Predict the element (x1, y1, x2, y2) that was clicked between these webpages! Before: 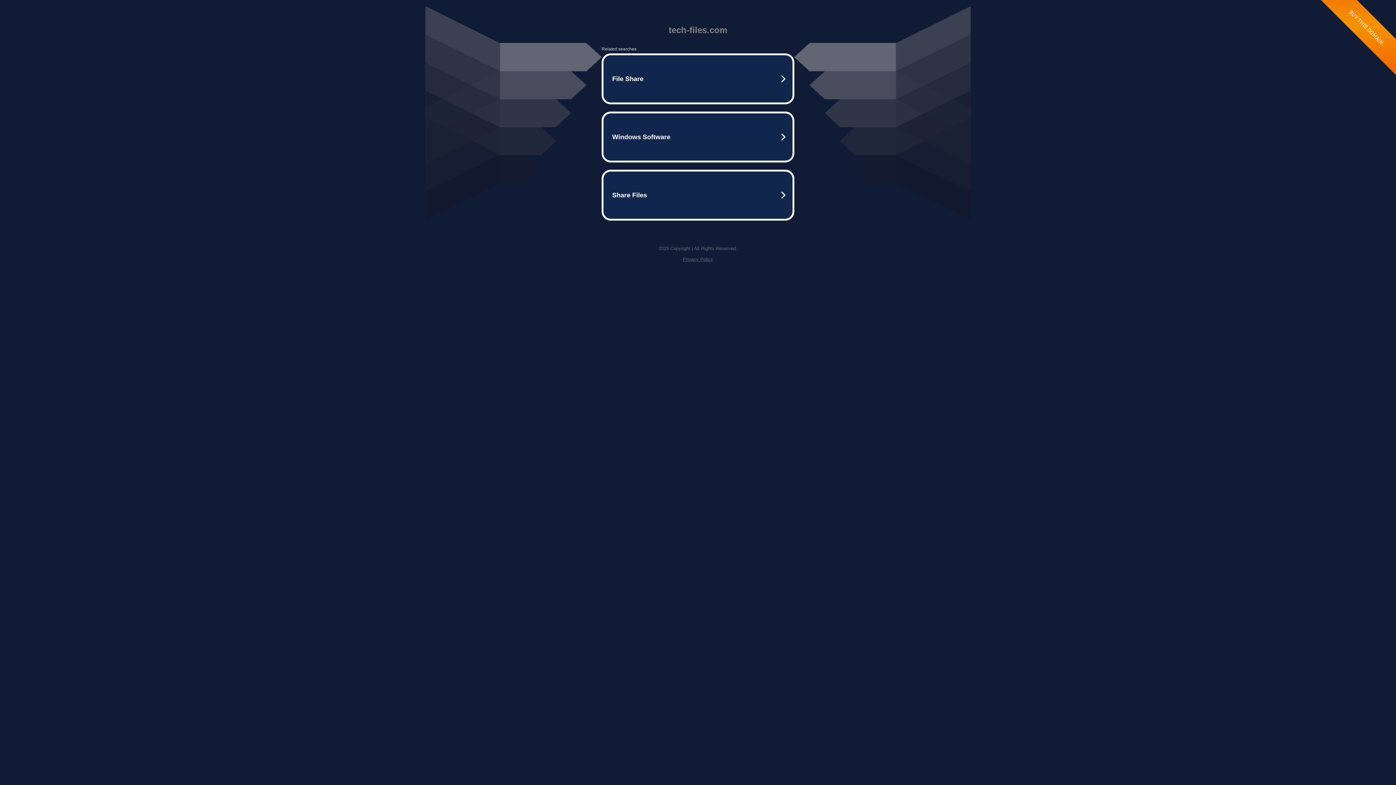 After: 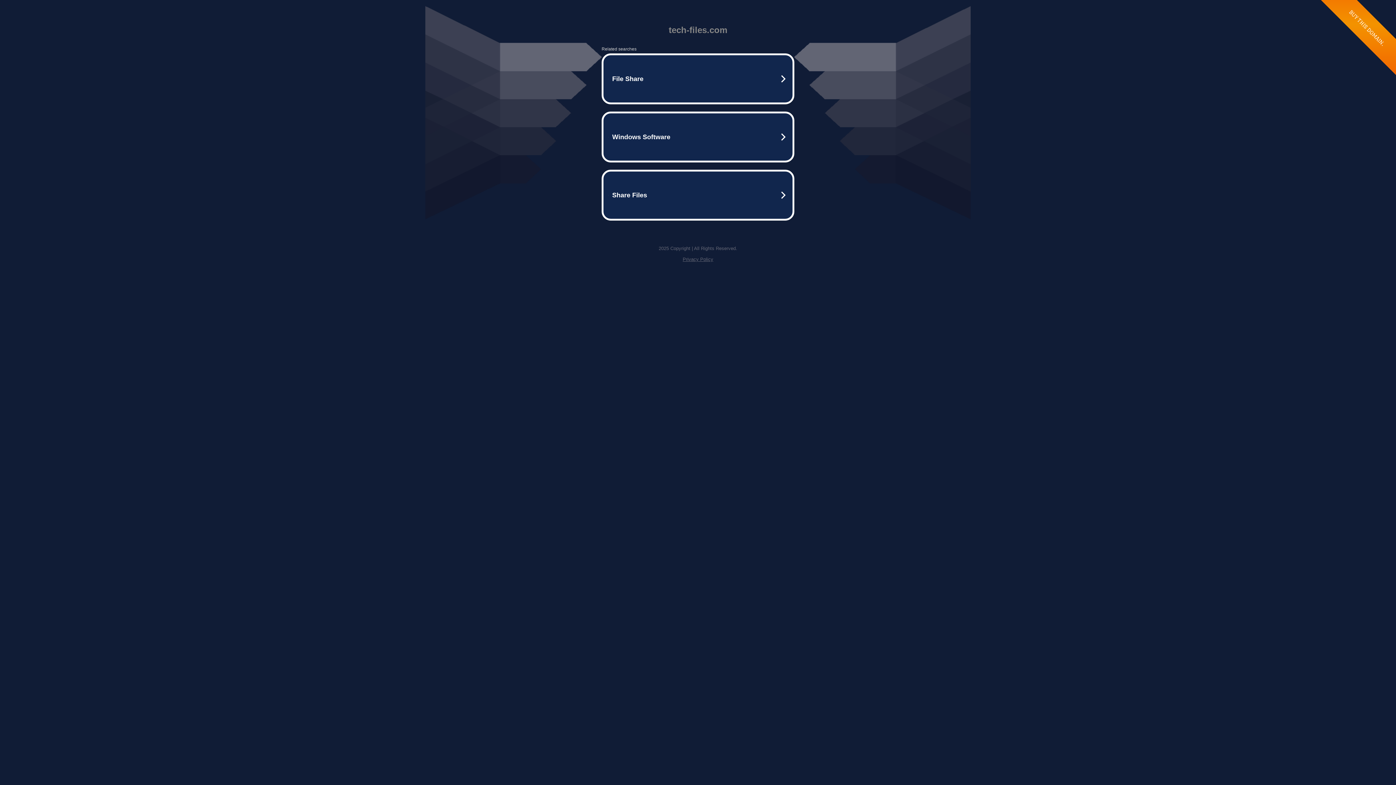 Action: bbox: (682, 256, 713, 262) label: Privacy Policy